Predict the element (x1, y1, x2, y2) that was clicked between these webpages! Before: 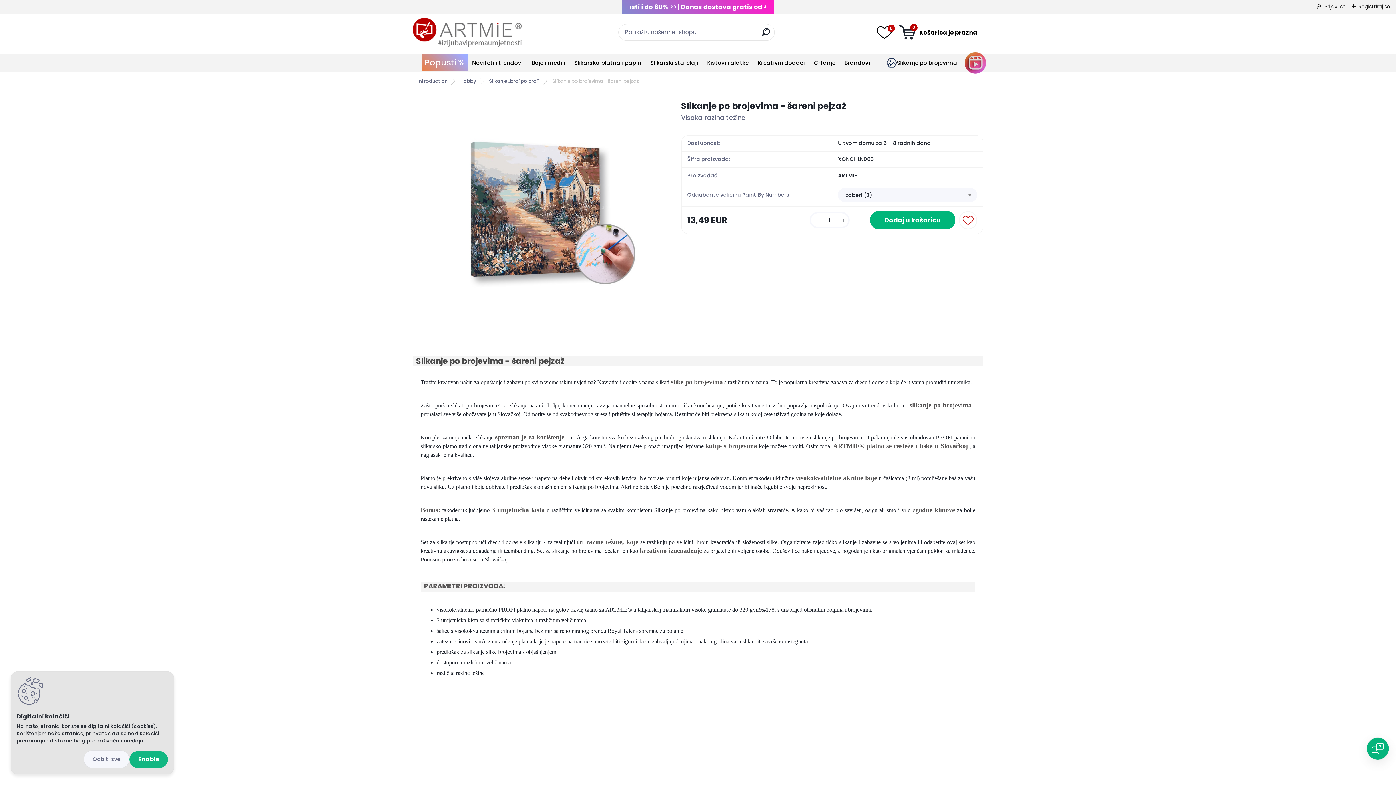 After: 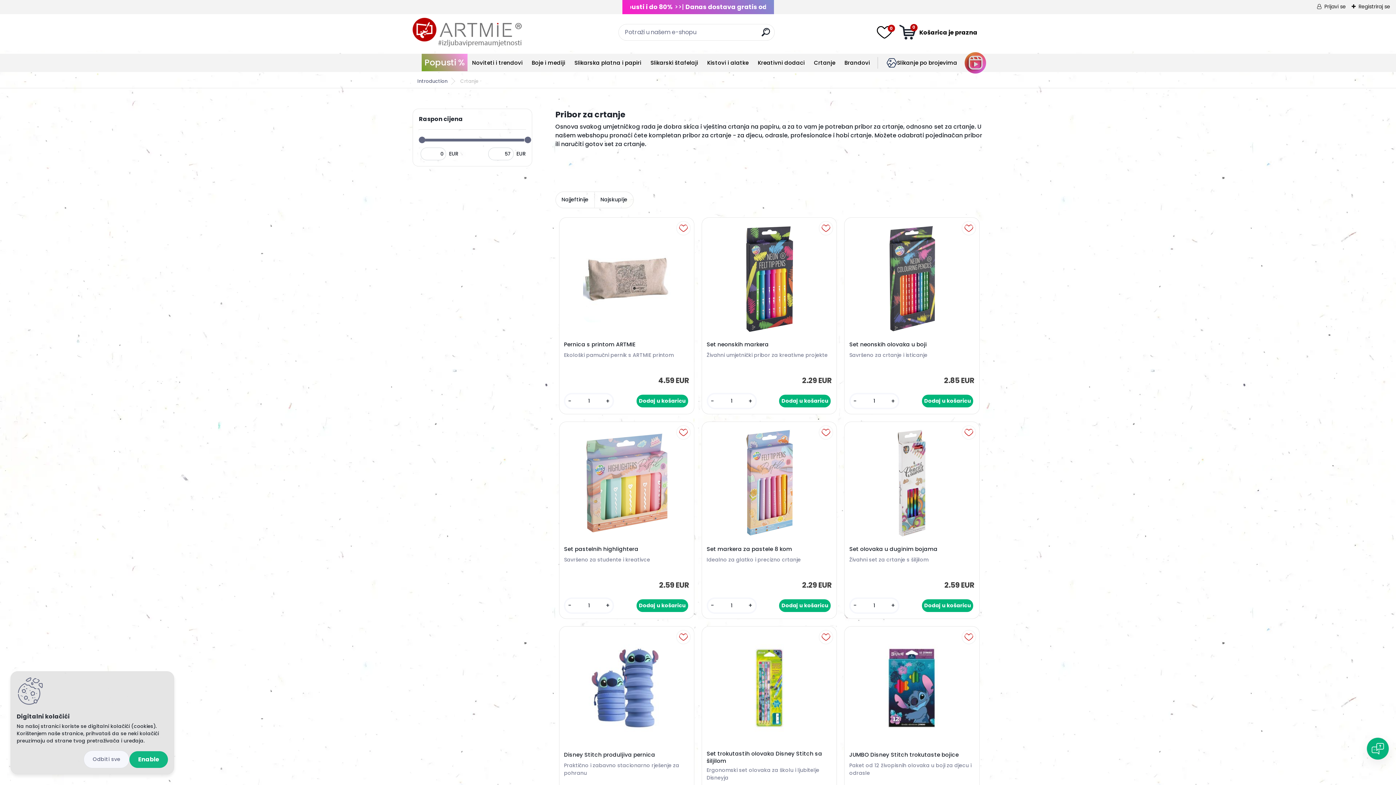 Action: label: Crtanje bbox: (814, 58, 835, 66)